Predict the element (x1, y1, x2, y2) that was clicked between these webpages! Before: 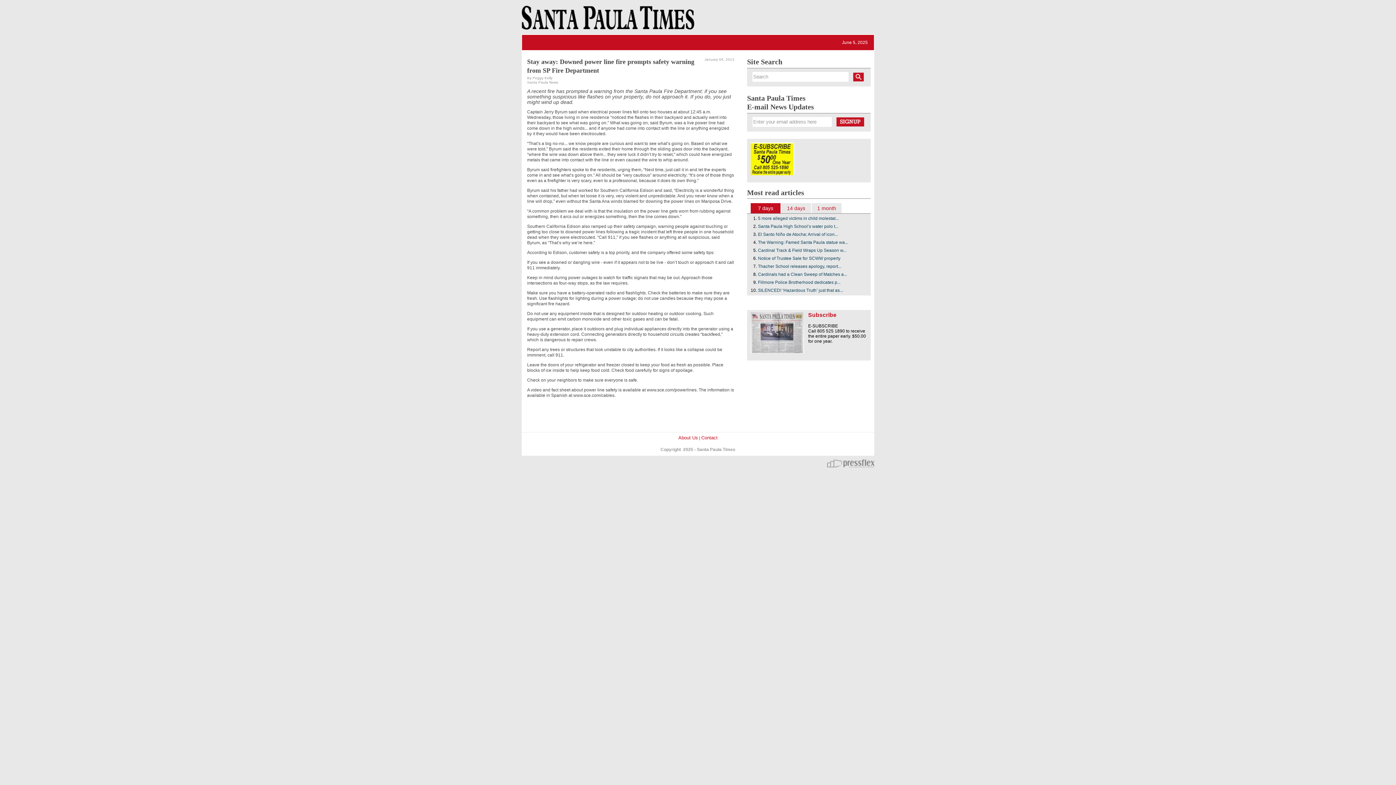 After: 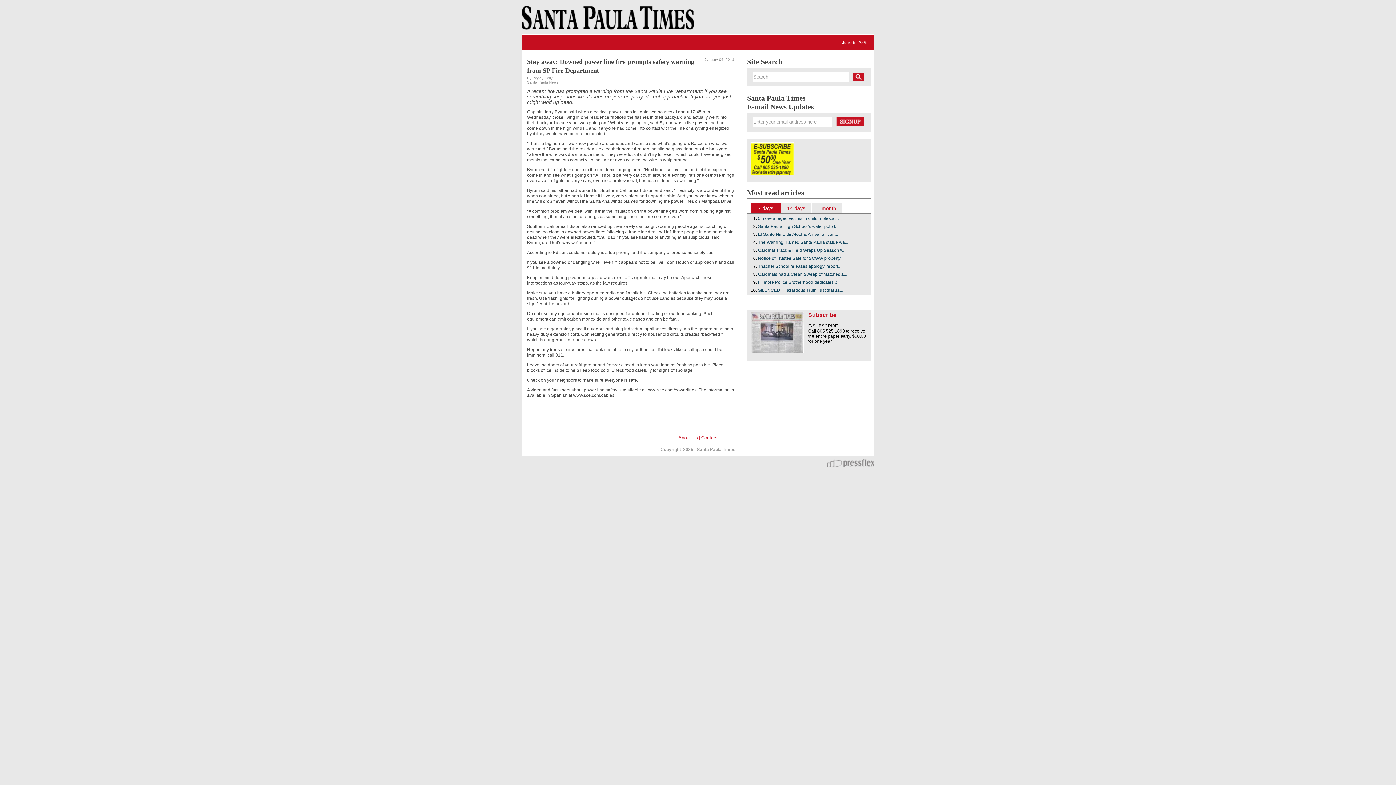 Action: label: 7 days bbox: (758, 205, 773, 211)